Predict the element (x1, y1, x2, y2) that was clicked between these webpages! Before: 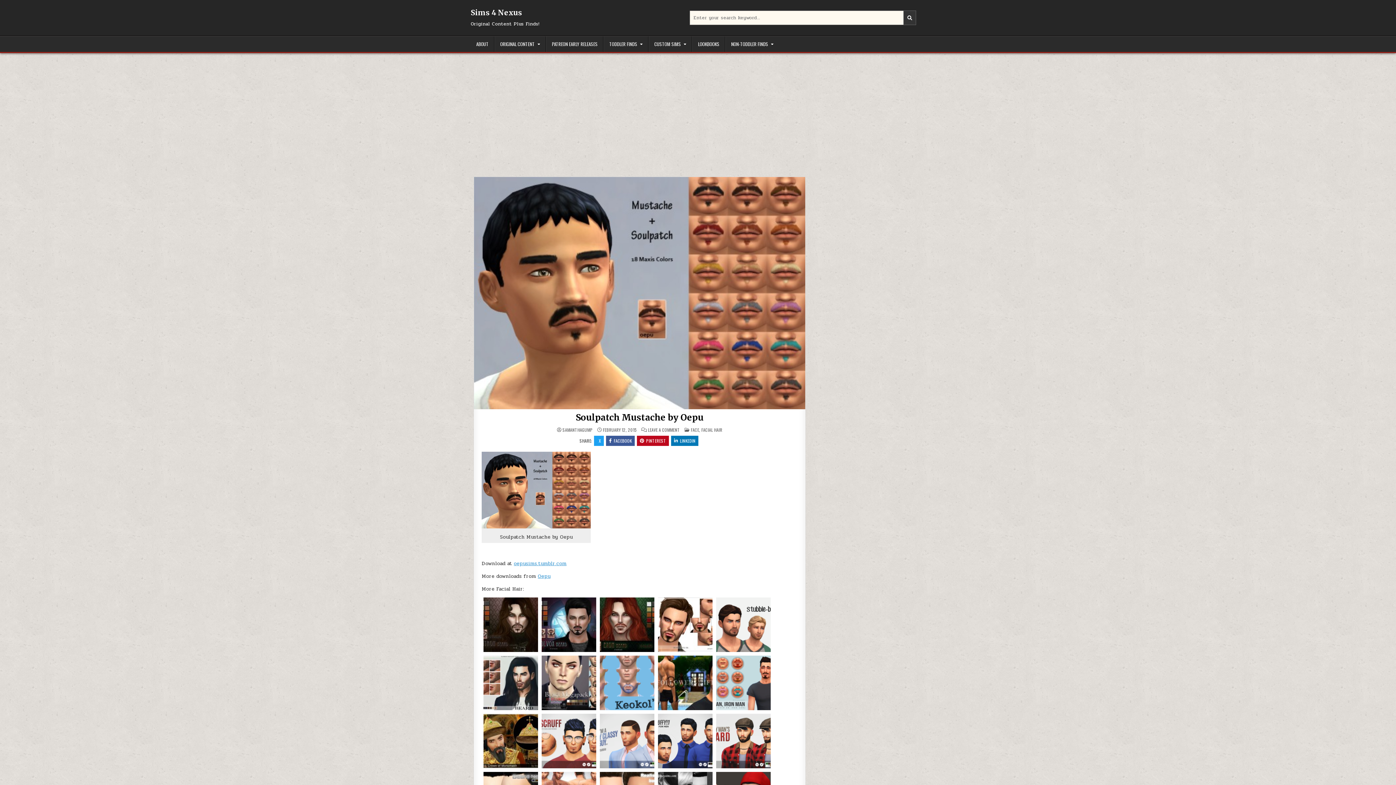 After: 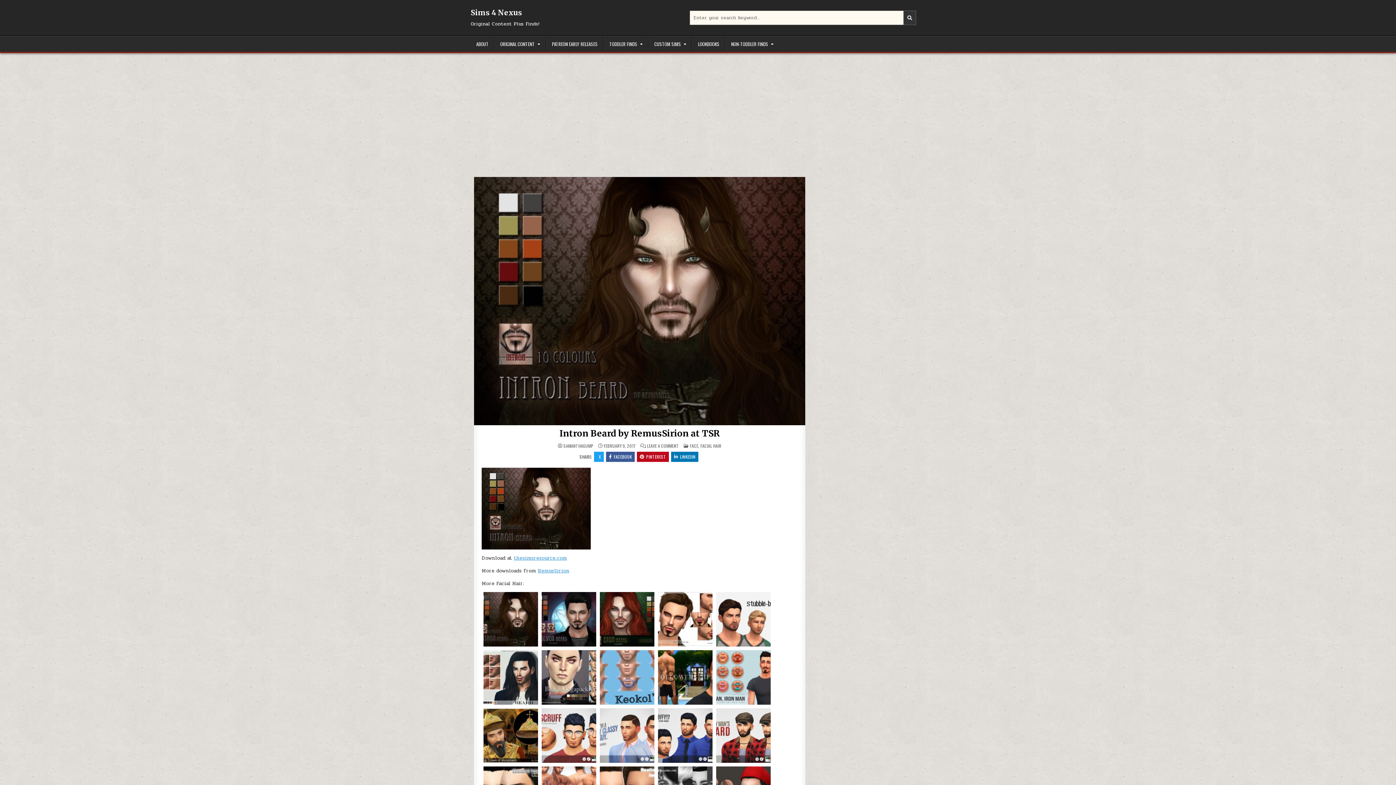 Action: bbox: (483, 597, 538, 652)